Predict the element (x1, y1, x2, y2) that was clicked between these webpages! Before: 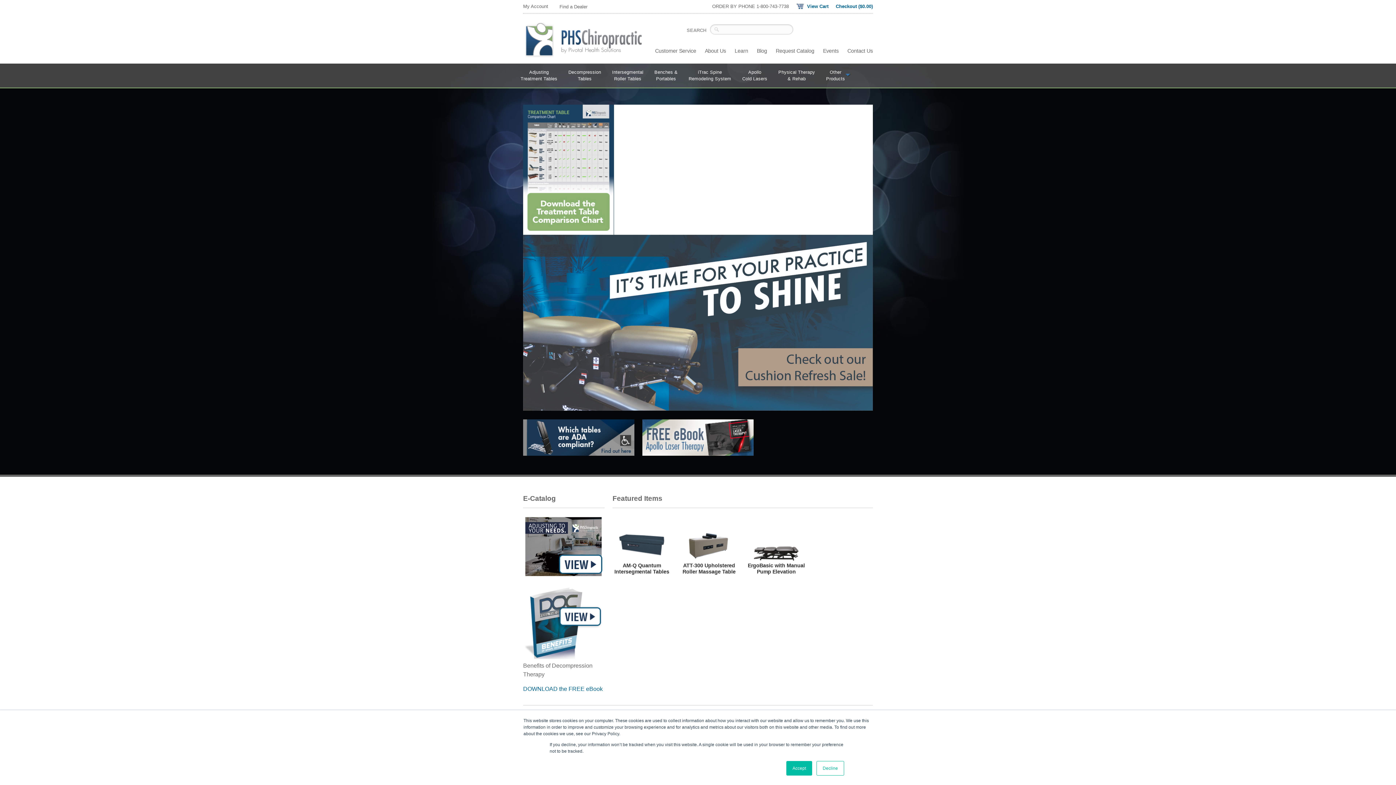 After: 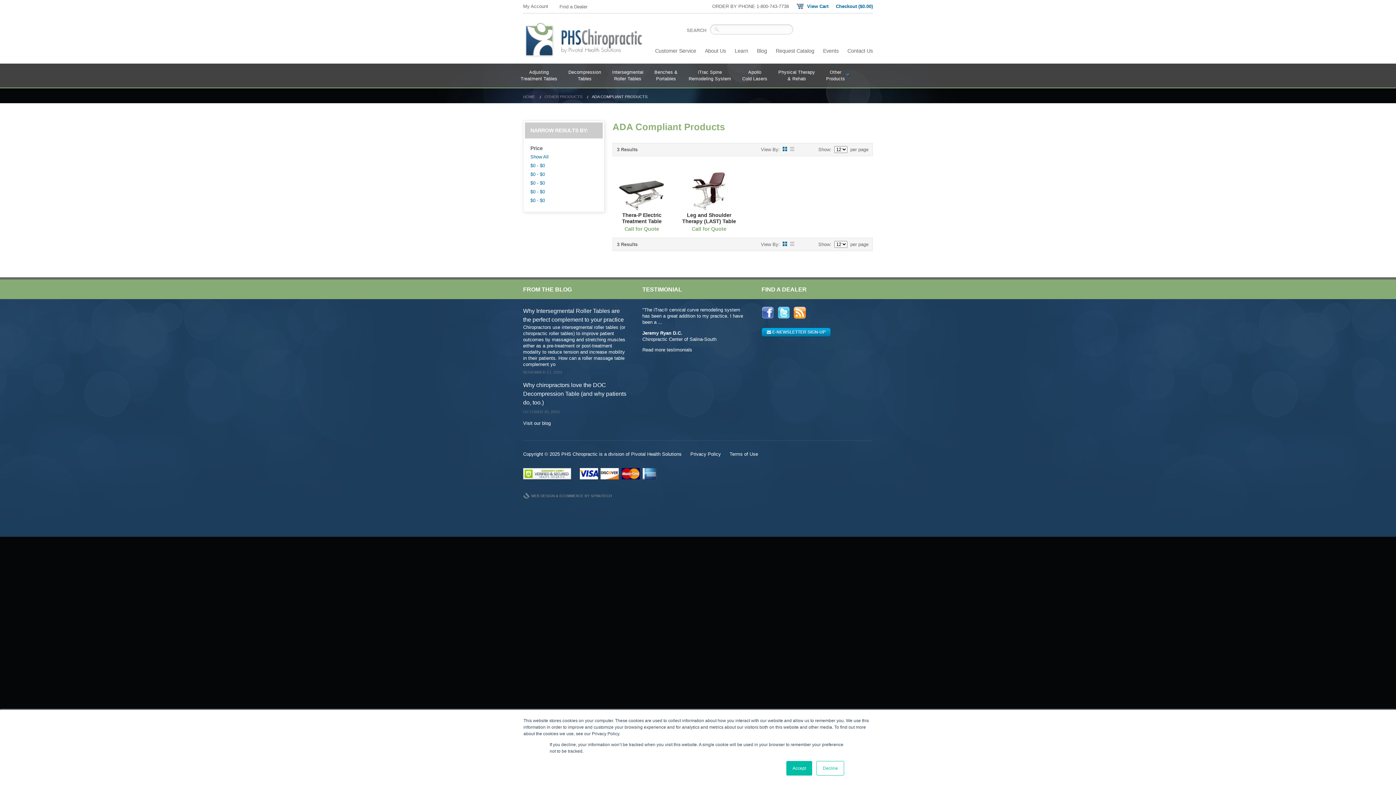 Action: bbox: (523, 450, 634, 457)